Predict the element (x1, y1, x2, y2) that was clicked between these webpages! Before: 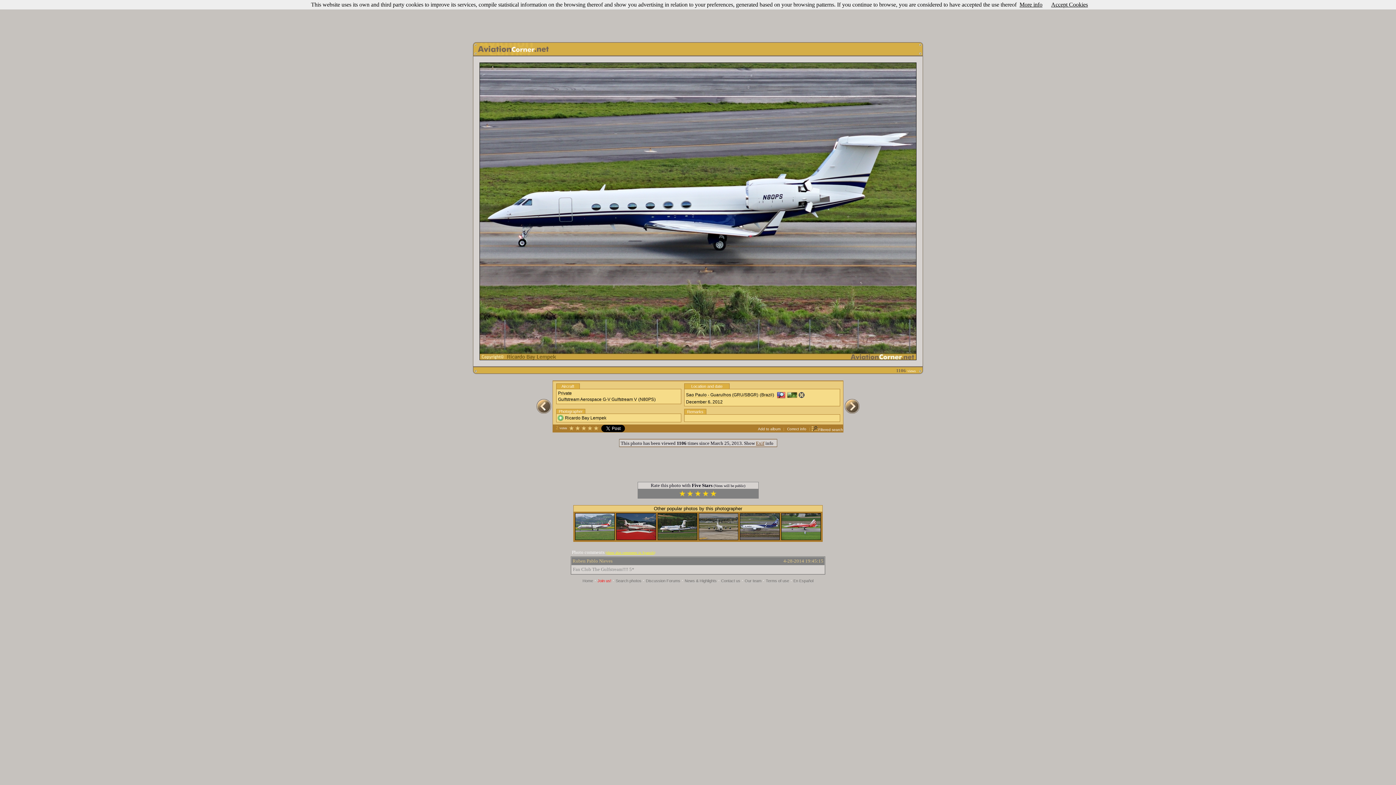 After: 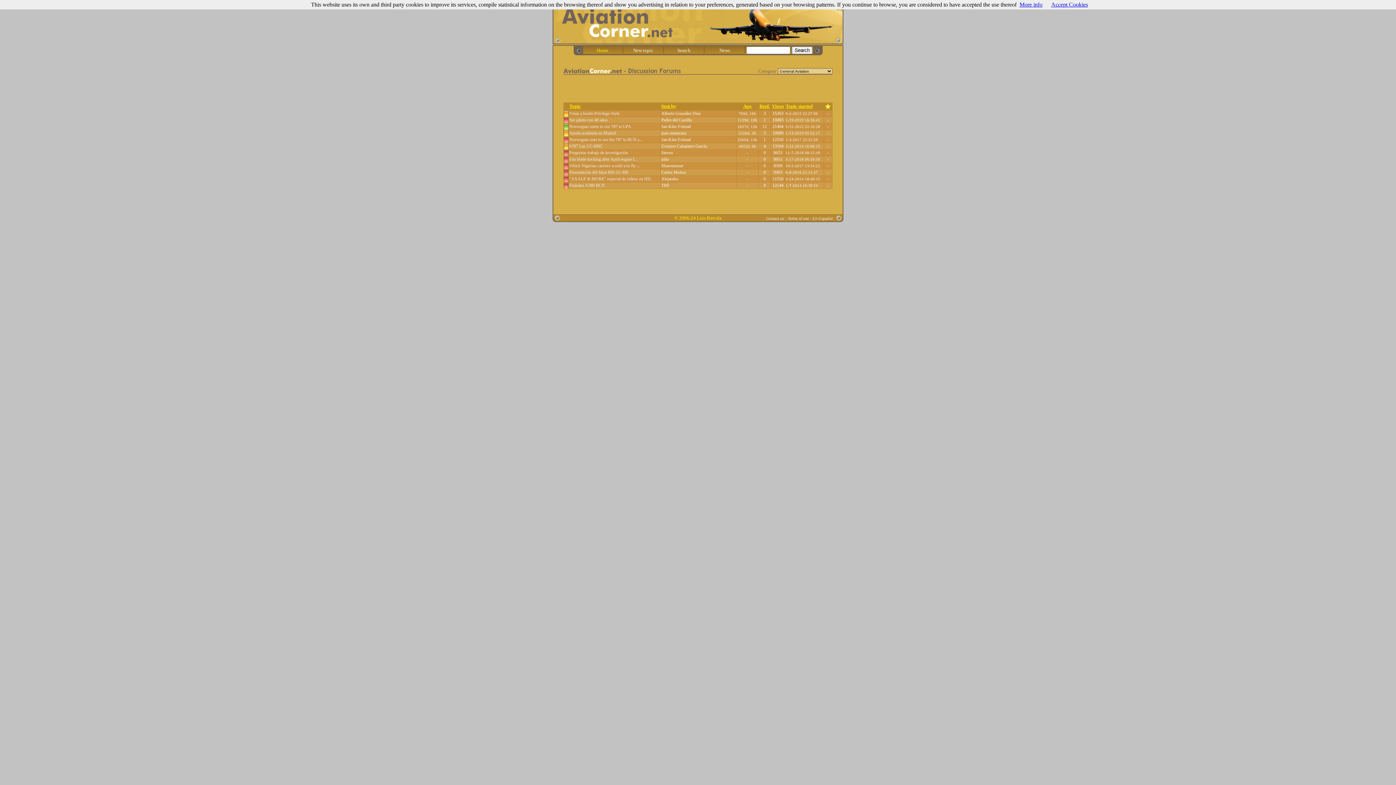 Action: bbox: (646, 578, 680, 583) label: Discussion Forums